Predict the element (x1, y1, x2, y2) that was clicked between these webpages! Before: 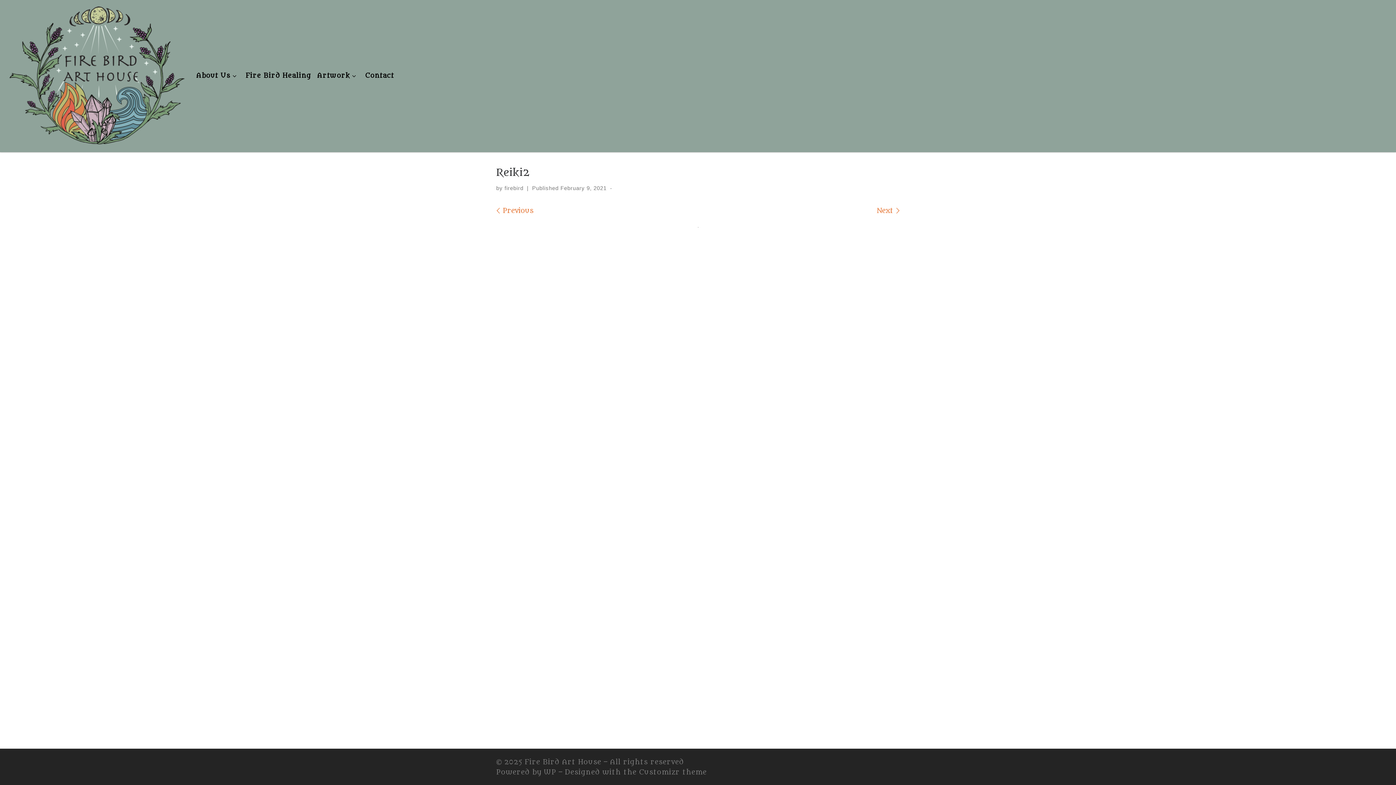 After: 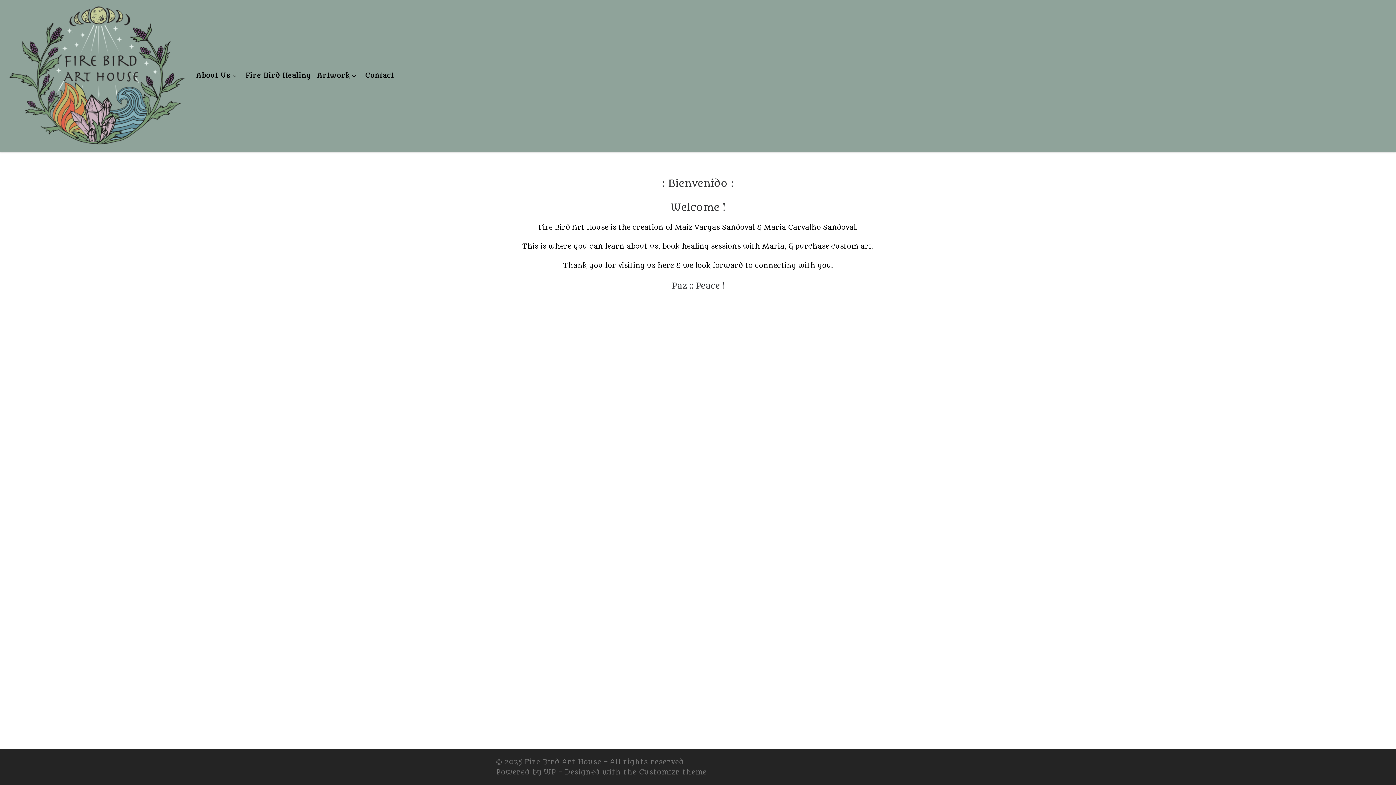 Action: label: Fire Bird Art House | Fire Bird Art House bbox: (5, 64, 186, 83)